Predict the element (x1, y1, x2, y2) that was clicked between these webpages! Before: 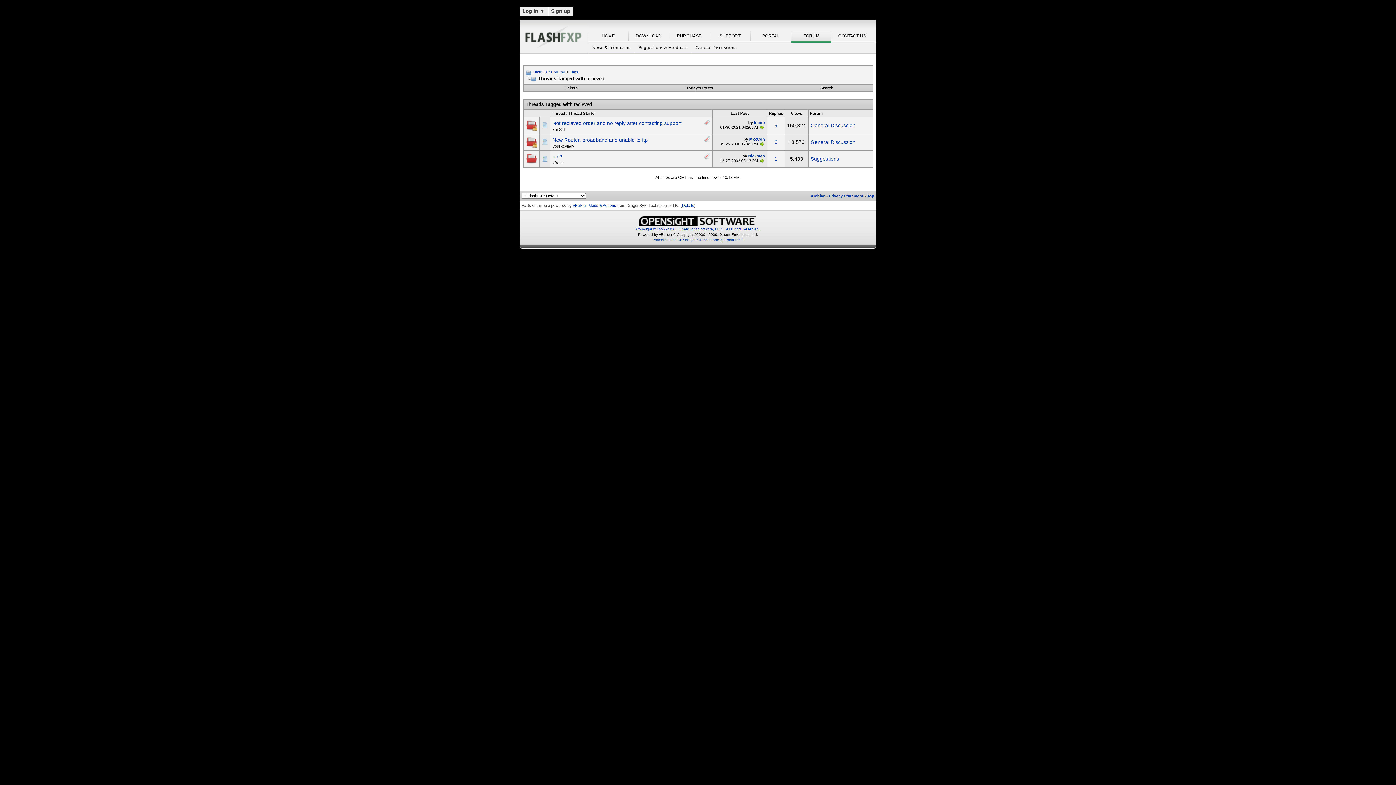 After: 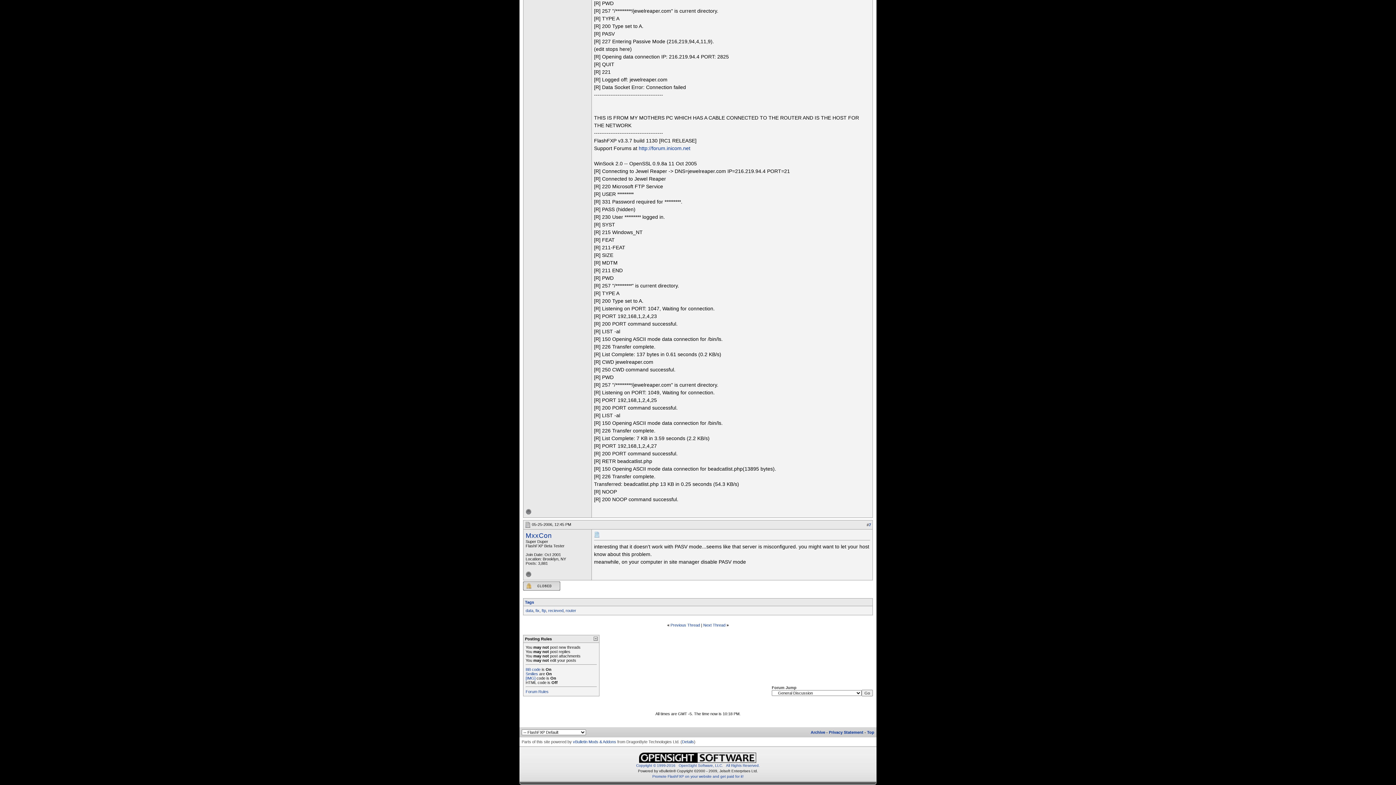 Action: bbox: (759, 141, 765, 146)